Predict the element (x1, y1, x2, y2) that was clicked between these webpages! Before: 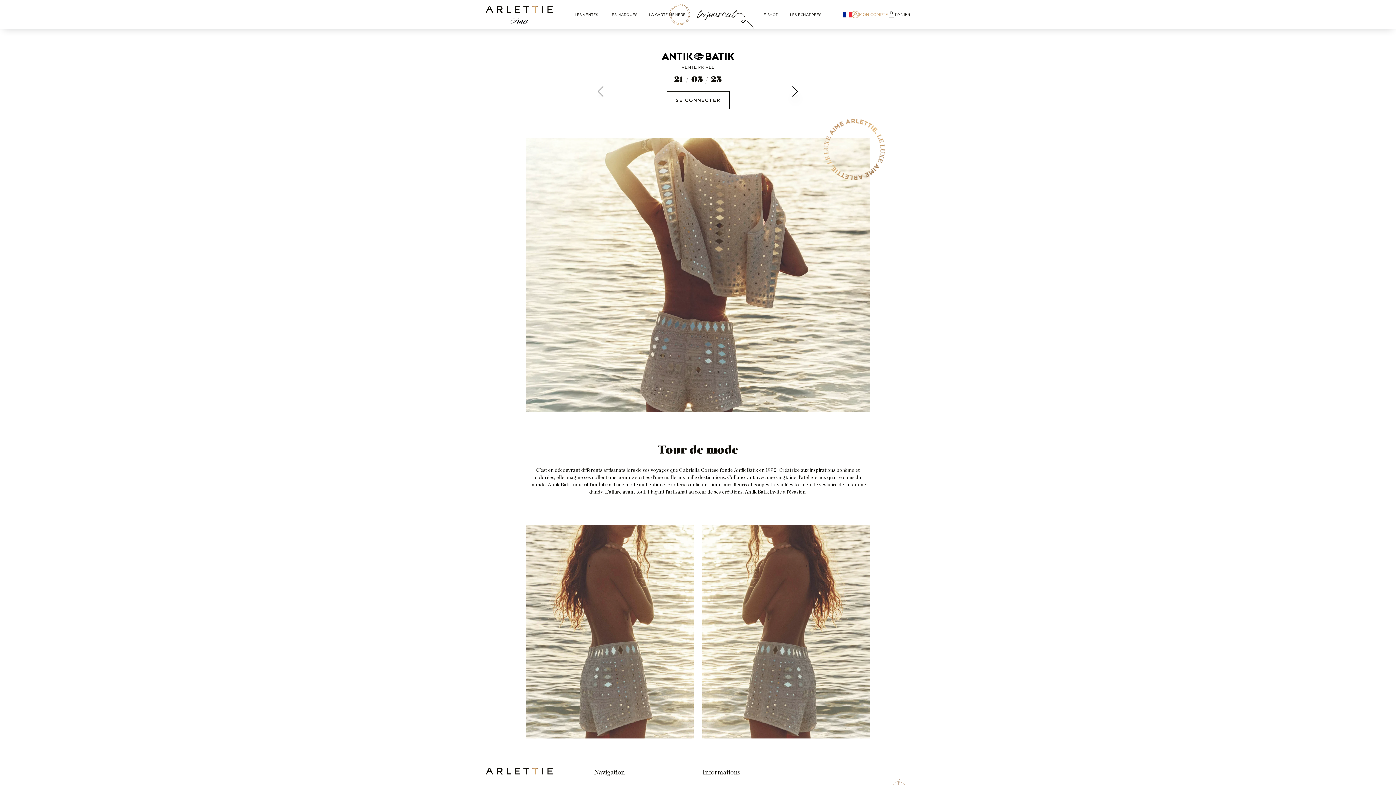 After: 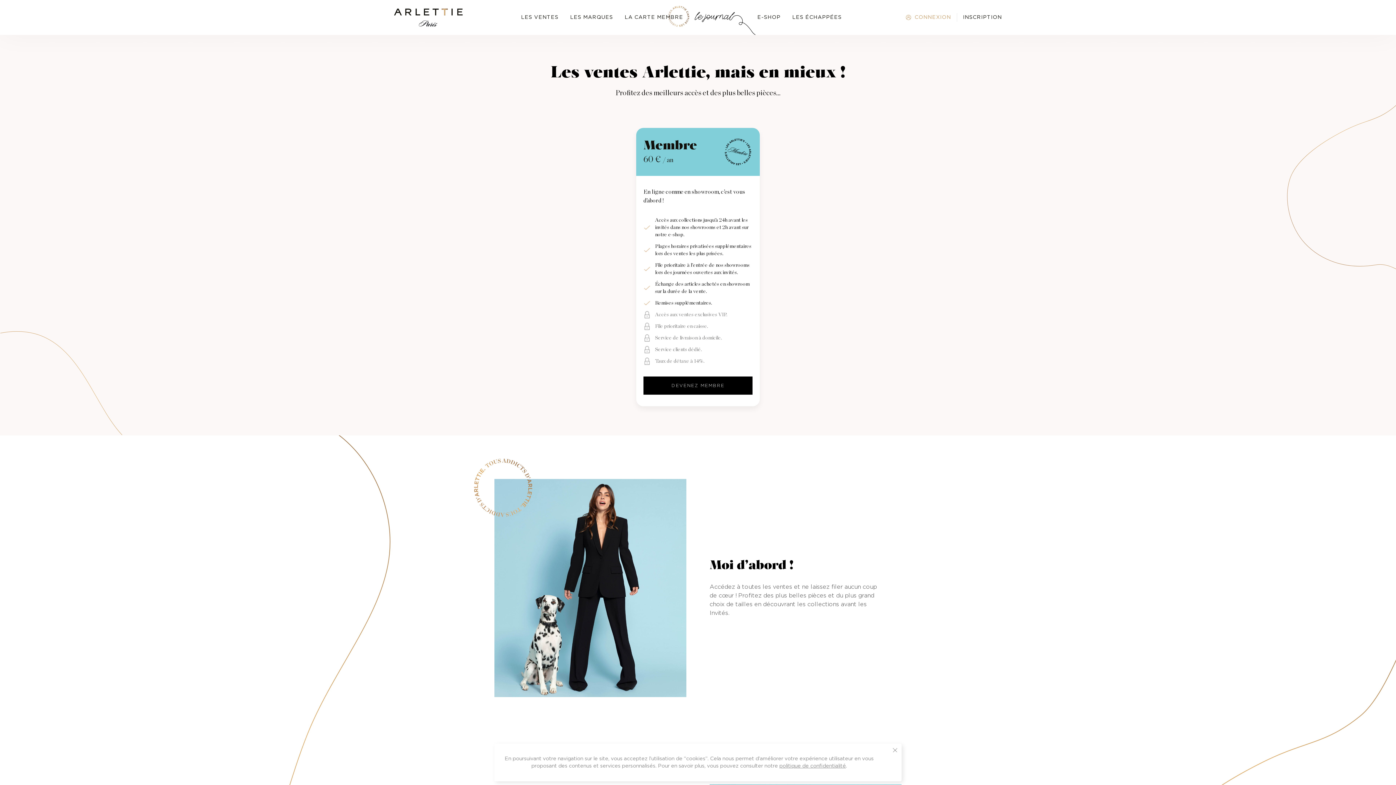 Action: bbox: (643, 0, 691, 29) label: LA CARTE MEMBRE